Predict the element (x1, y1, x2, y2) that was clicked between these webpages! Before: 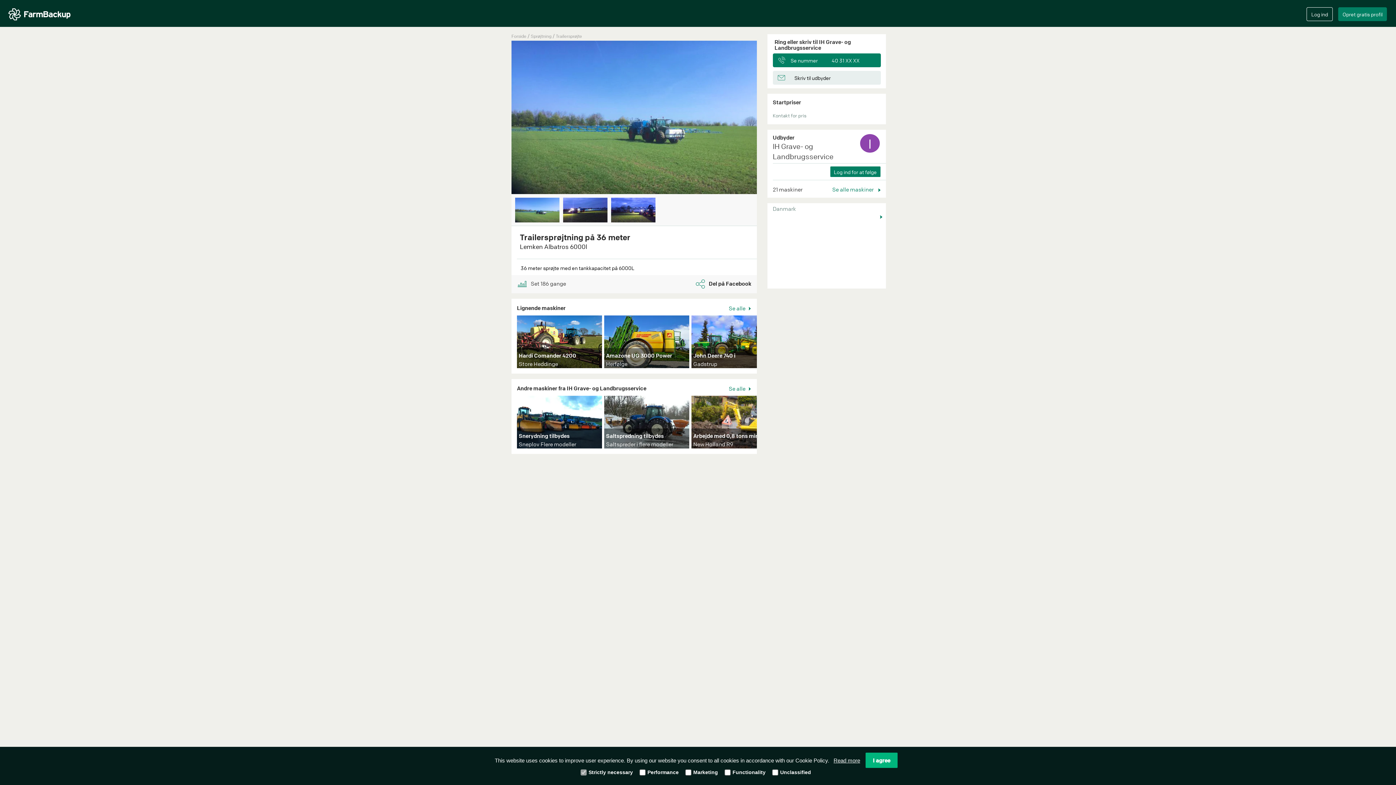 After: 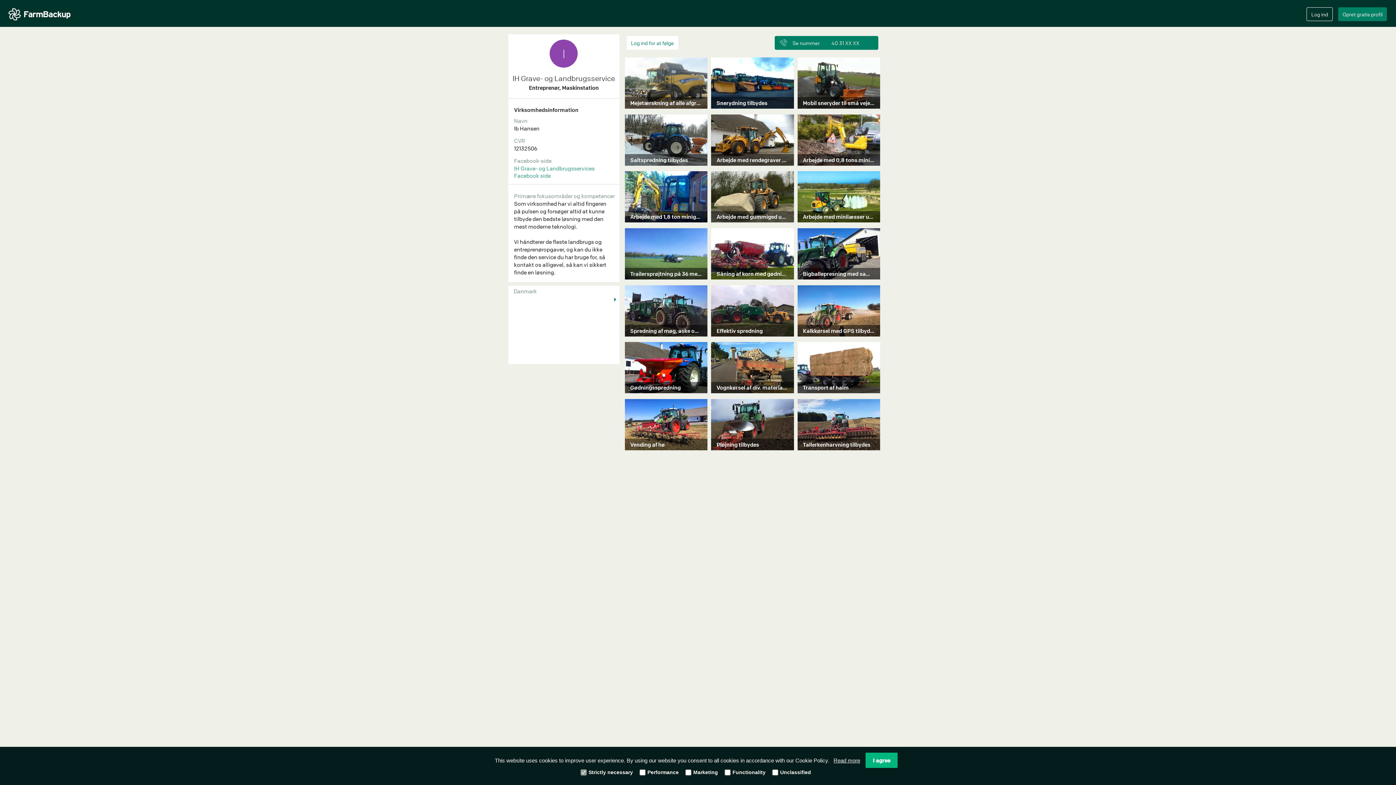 Action: label: Se alle maskiner  bbox: (826, 182, 886, 197)